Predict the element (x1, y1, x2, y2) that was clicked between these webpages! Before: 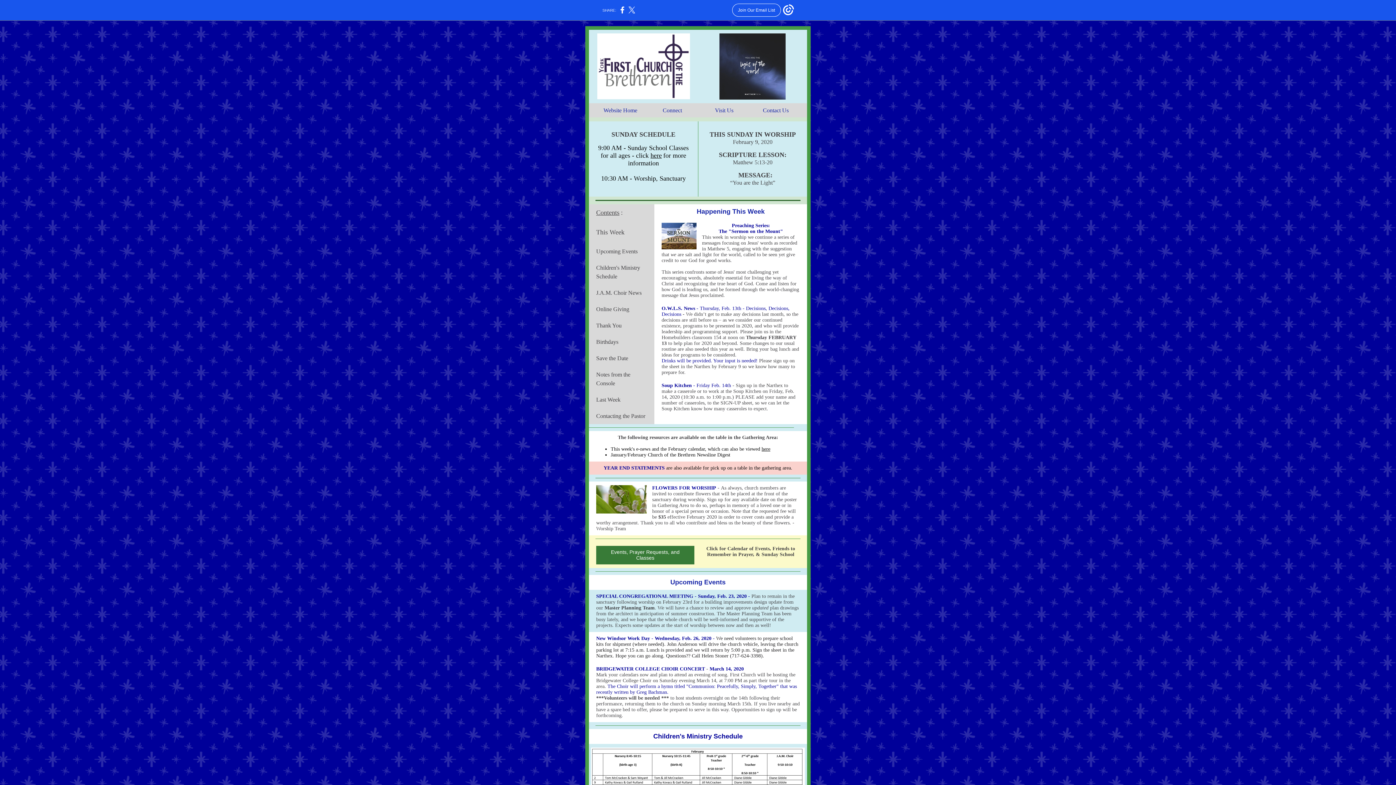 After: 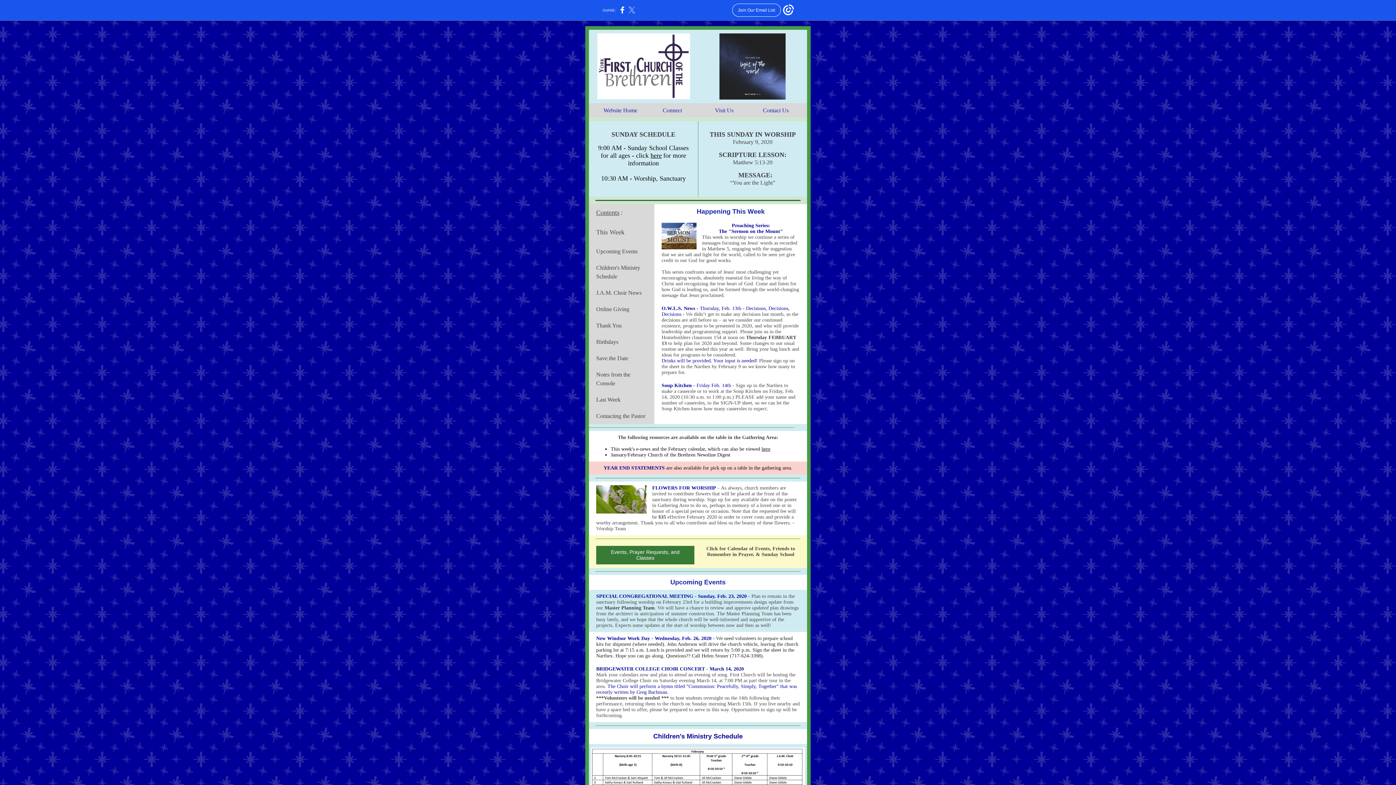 Action: bbox: (628, 10, 635, 14)